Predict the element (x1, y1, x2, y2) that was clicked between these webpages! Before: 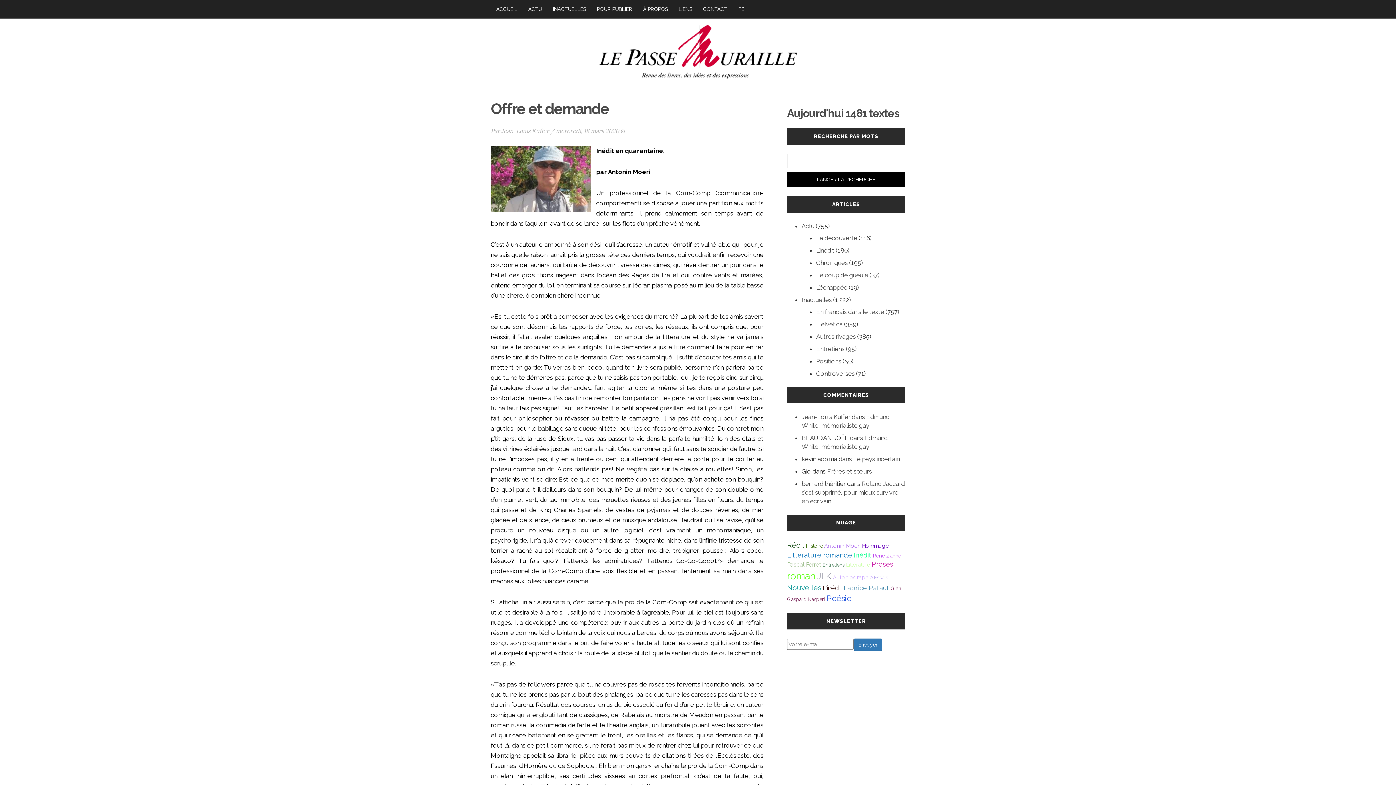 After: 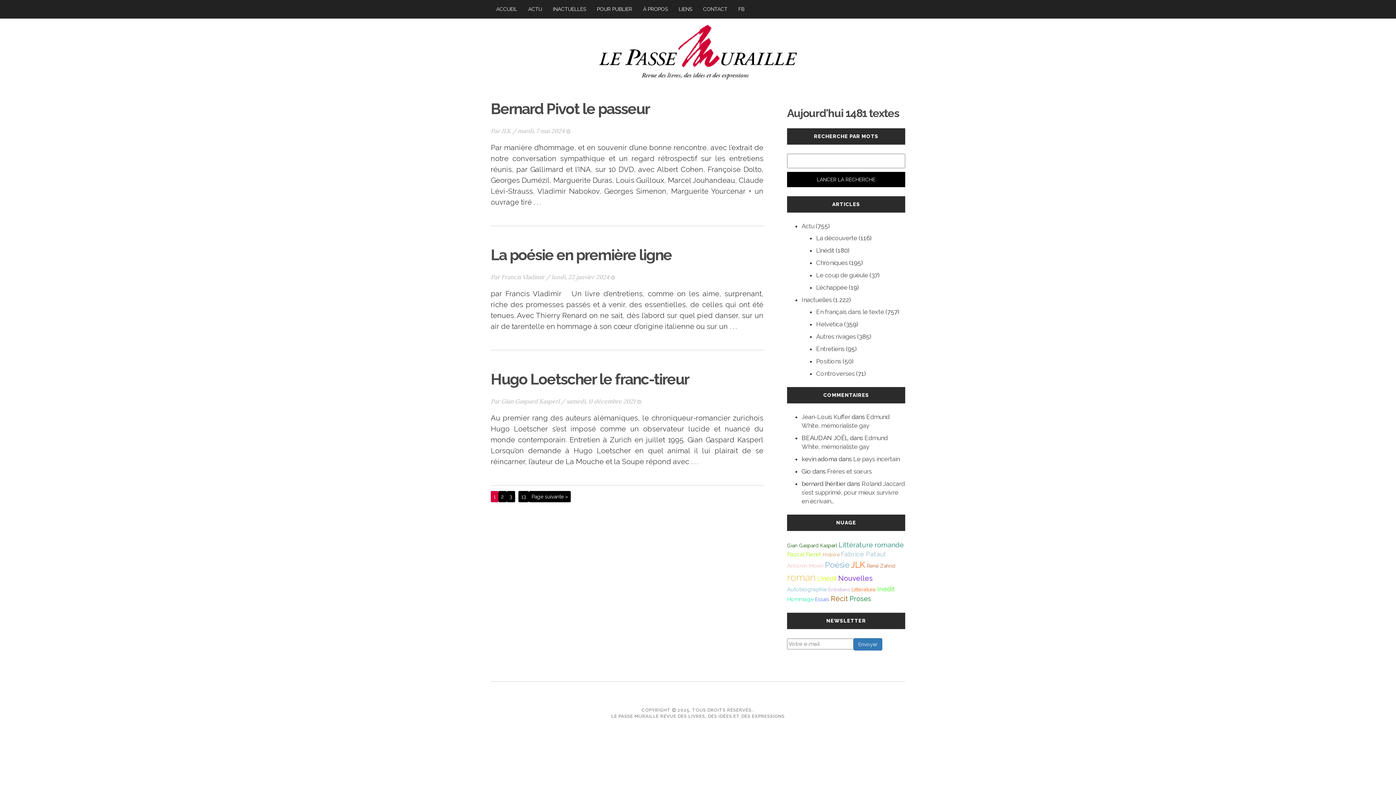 Action: label: Entretiens (37 éléments) bbox: (822, 562, 844, 568)